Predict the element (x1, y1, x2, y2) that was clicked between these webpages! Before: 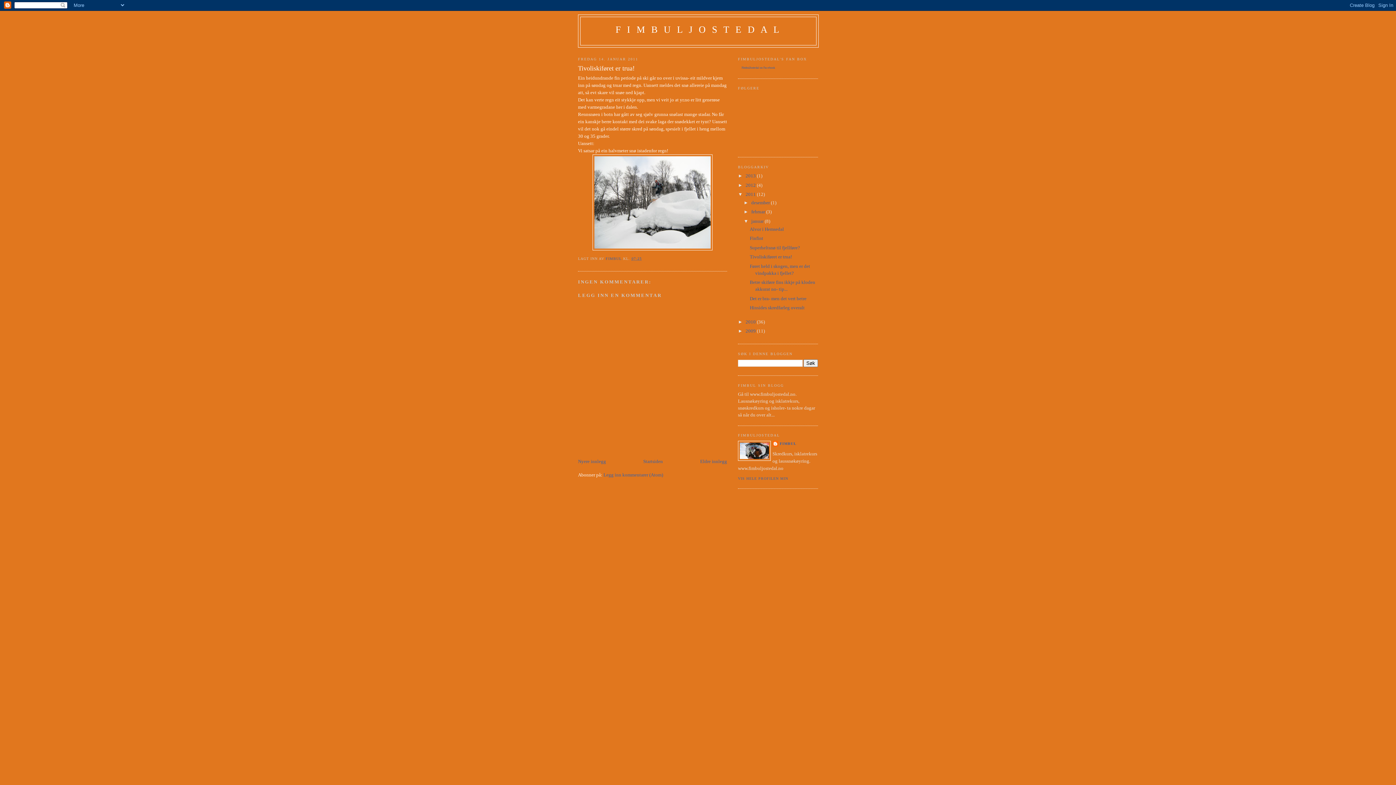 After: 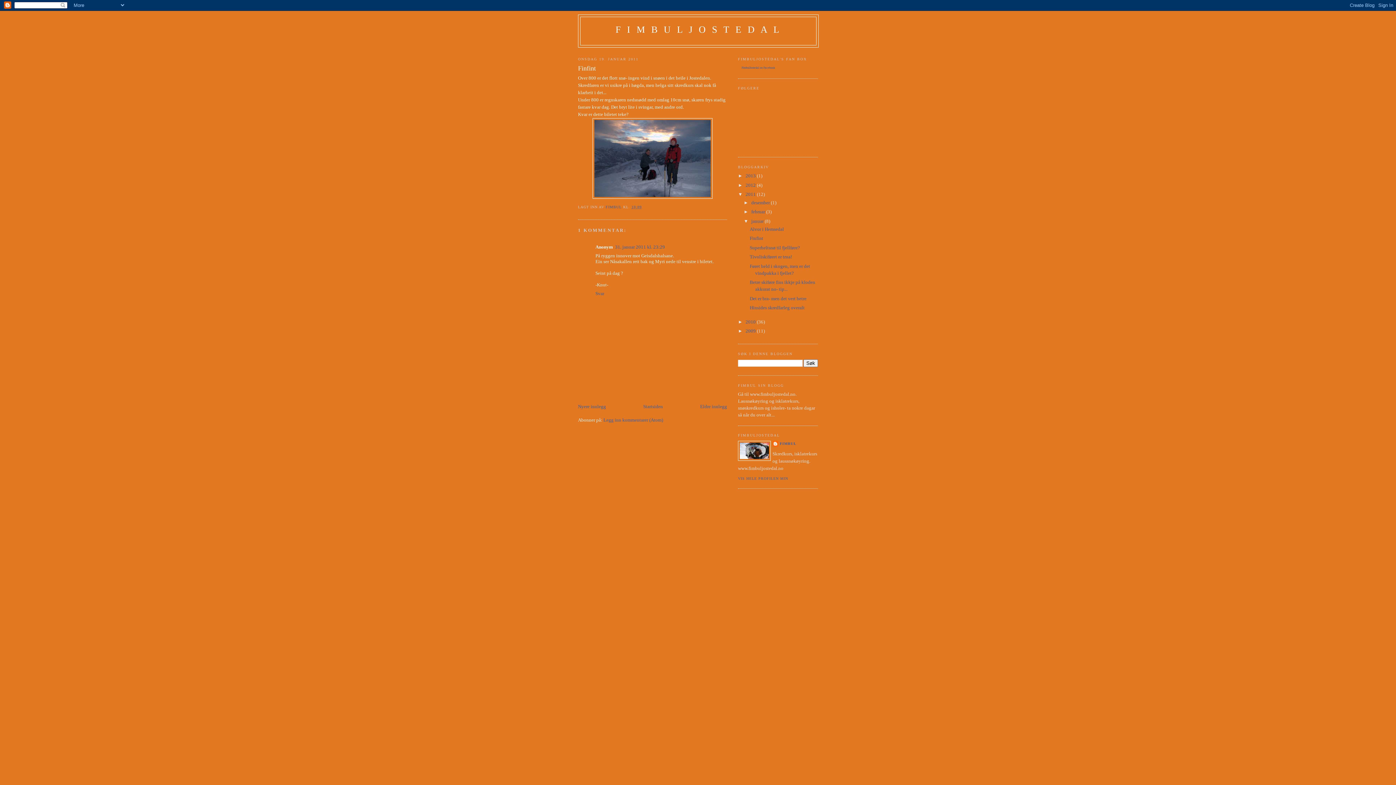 Action: bbox: (749, 235, 763, 241) label: Finfint